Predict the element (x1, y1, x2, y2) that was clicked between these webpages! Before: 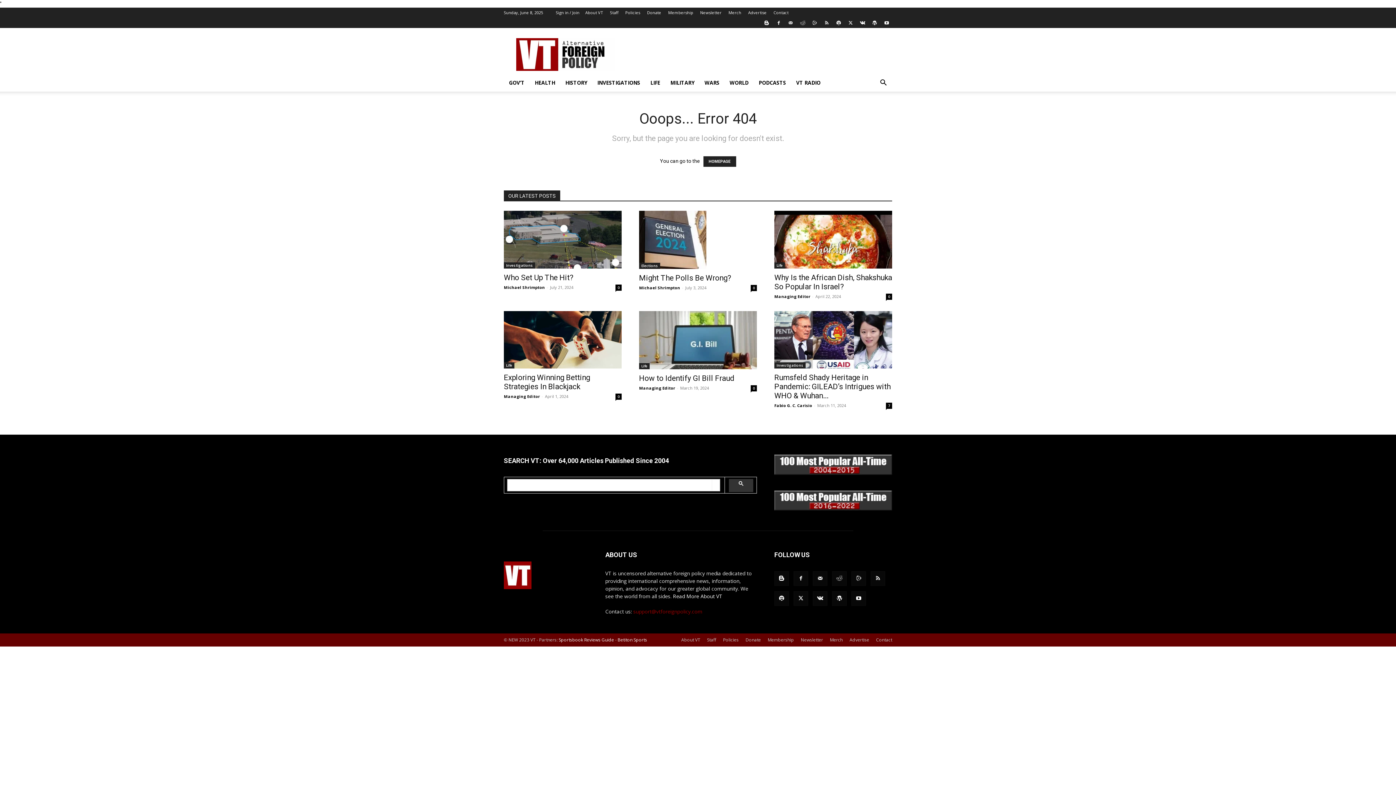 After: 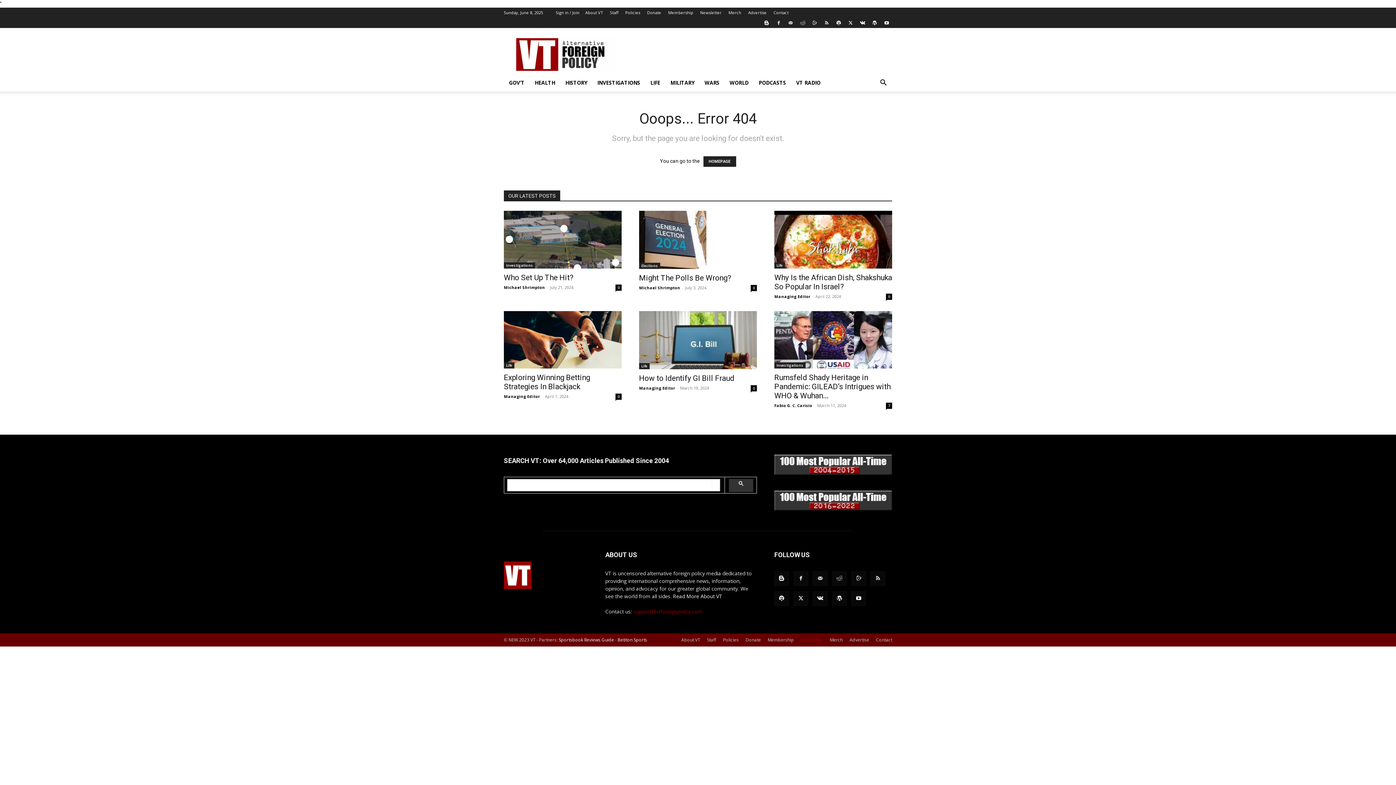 Action: bbox: (801, 637, 823, 643) label: Newsletter